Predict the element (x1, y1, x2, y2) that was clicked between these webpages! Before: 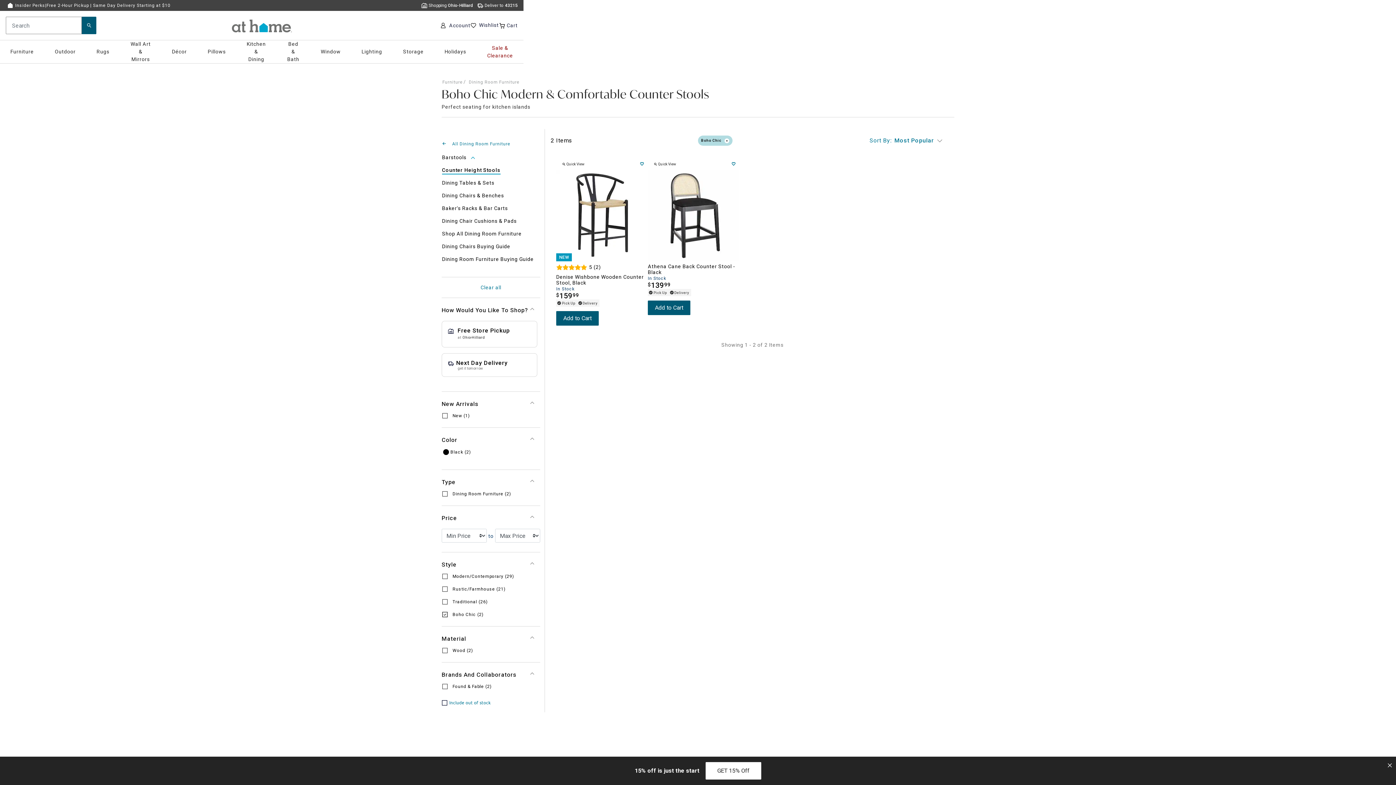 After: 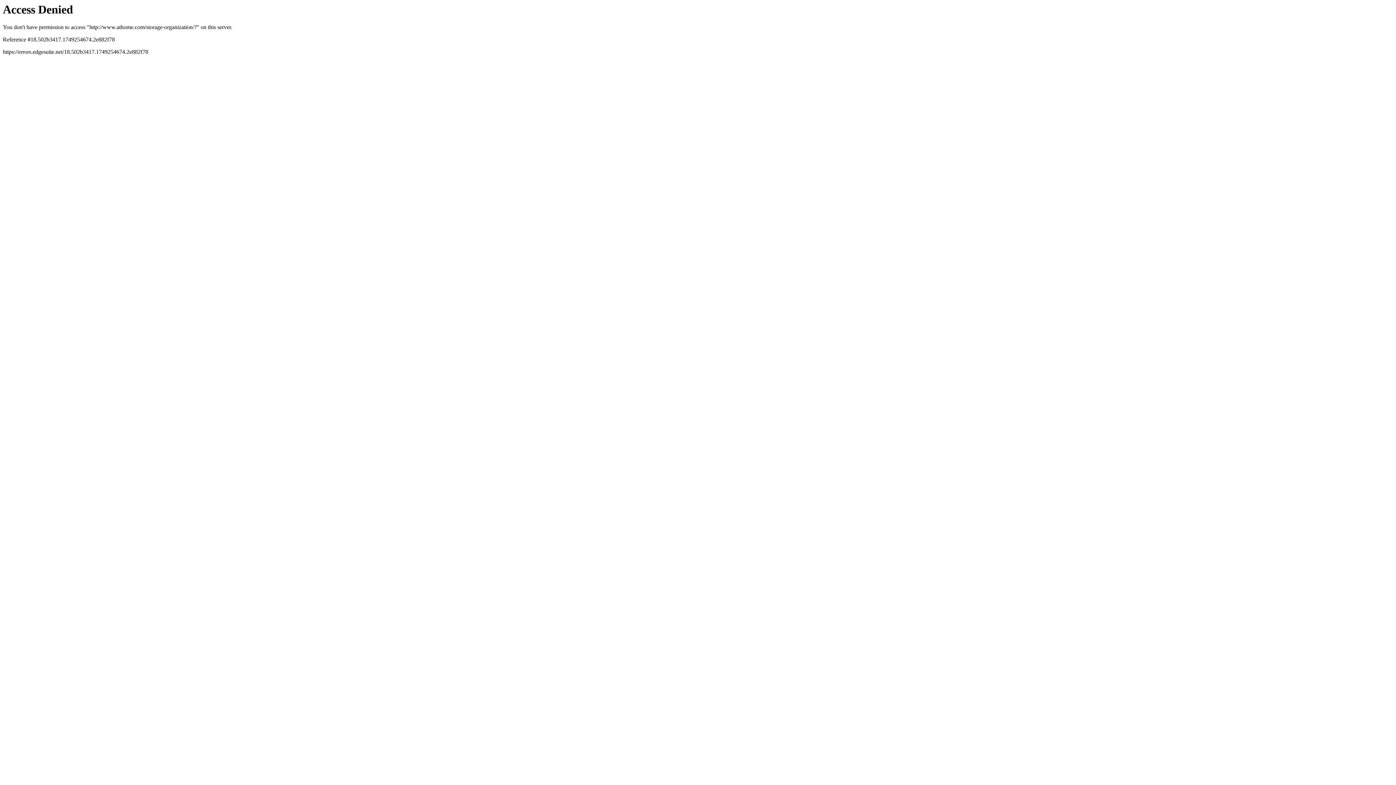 Action: label: Storage bbox: (403, 45, 423, 57)